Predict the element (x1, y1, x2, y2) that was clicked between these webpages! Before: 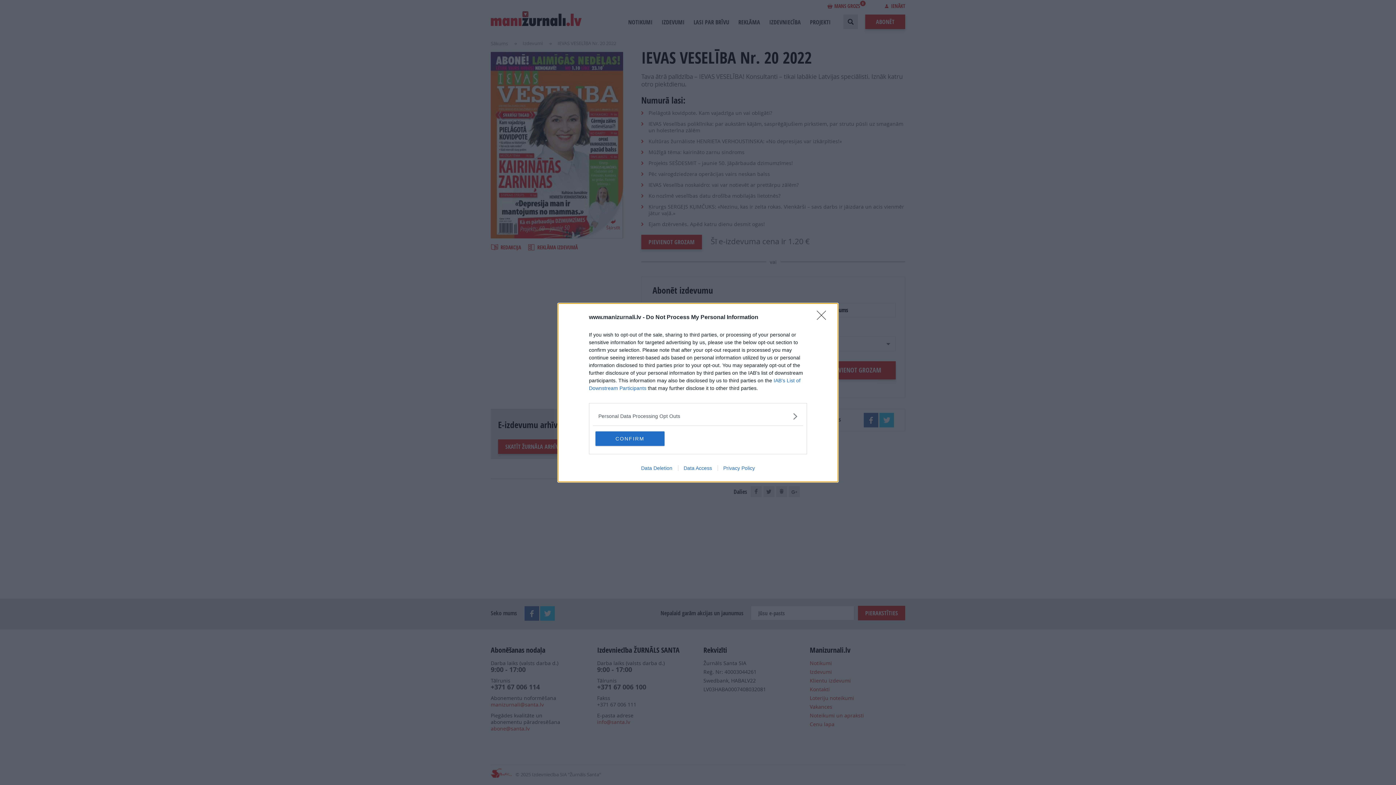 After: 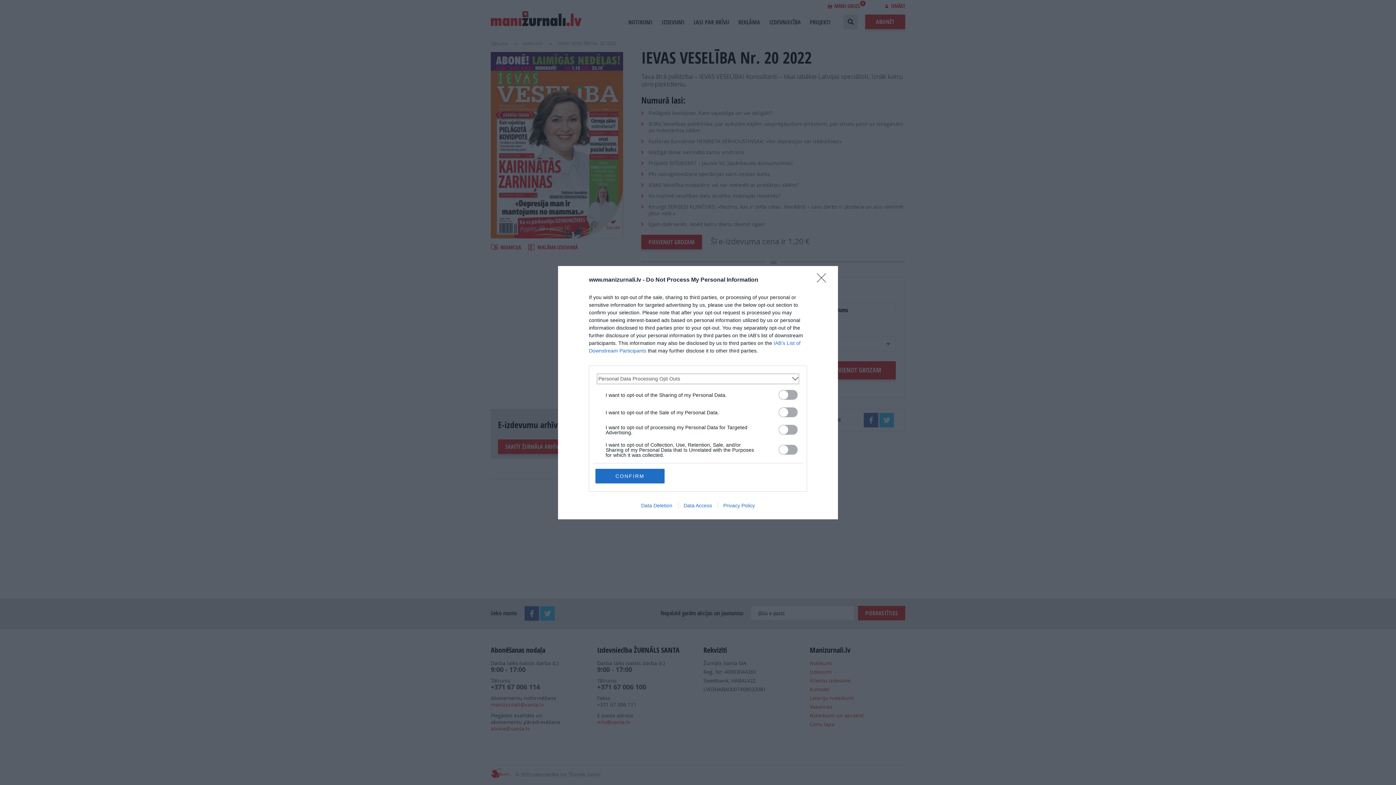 Action: label: Opt-Outs bbox: (598, 412, 797, 420)